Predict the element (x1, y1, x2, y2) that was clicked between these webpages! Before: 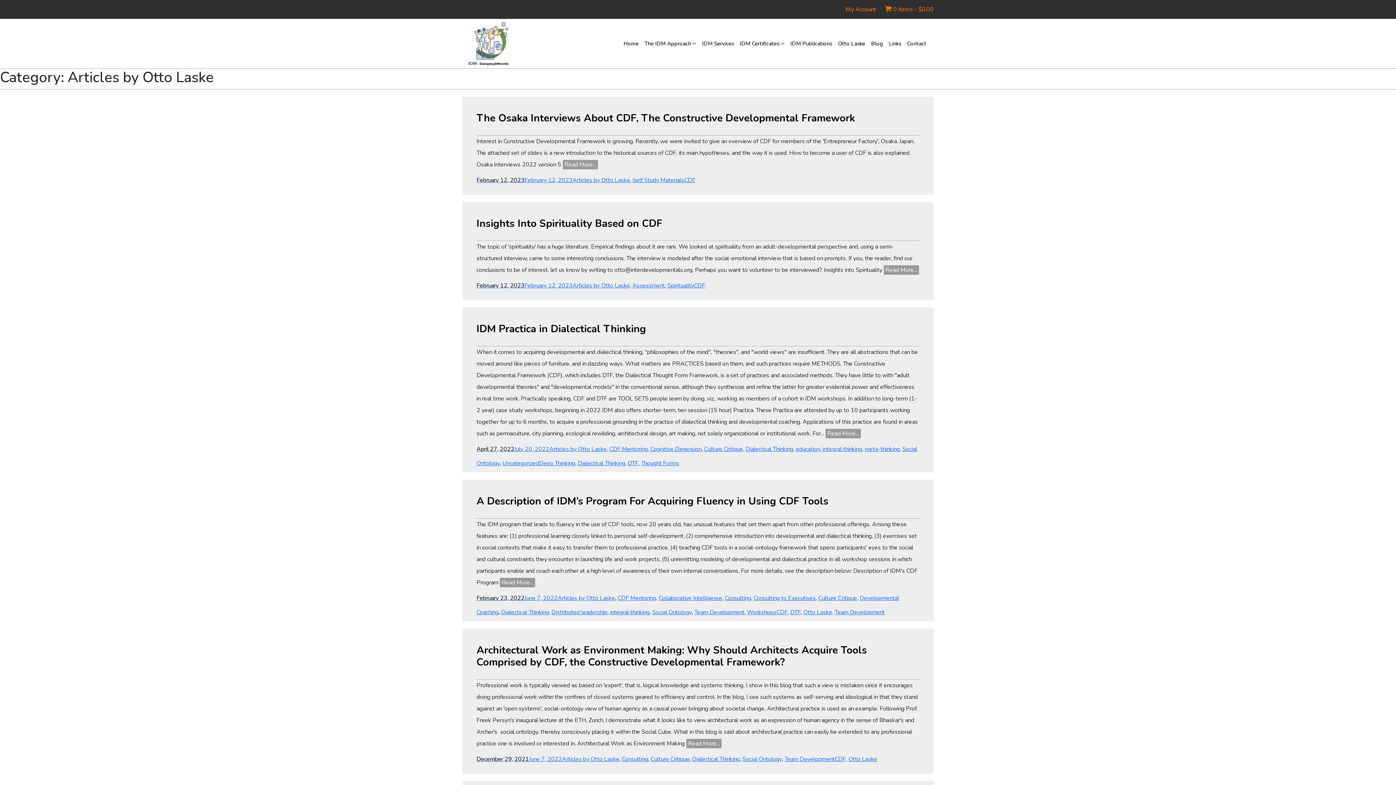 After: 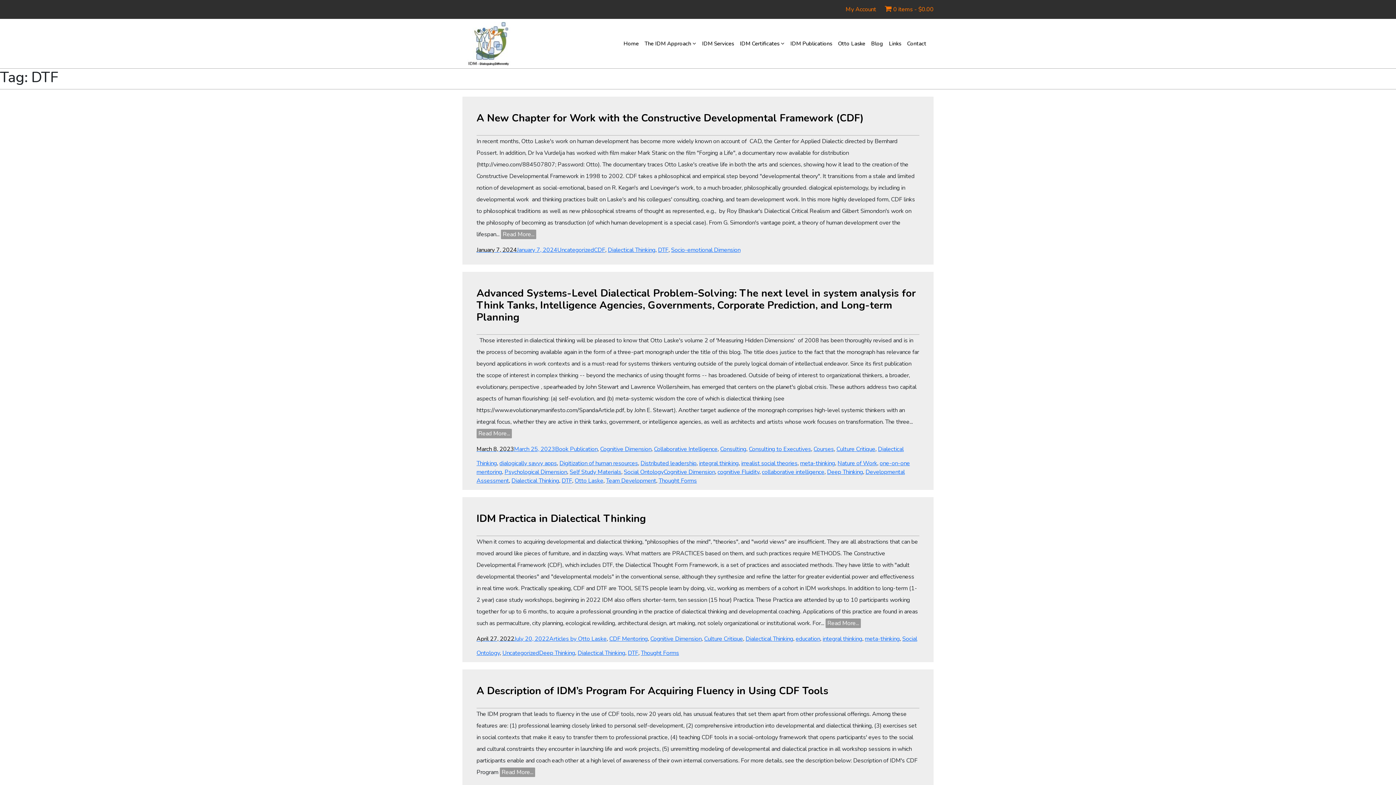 Action: bbox: (627, 459, 638, 467) label: DTF